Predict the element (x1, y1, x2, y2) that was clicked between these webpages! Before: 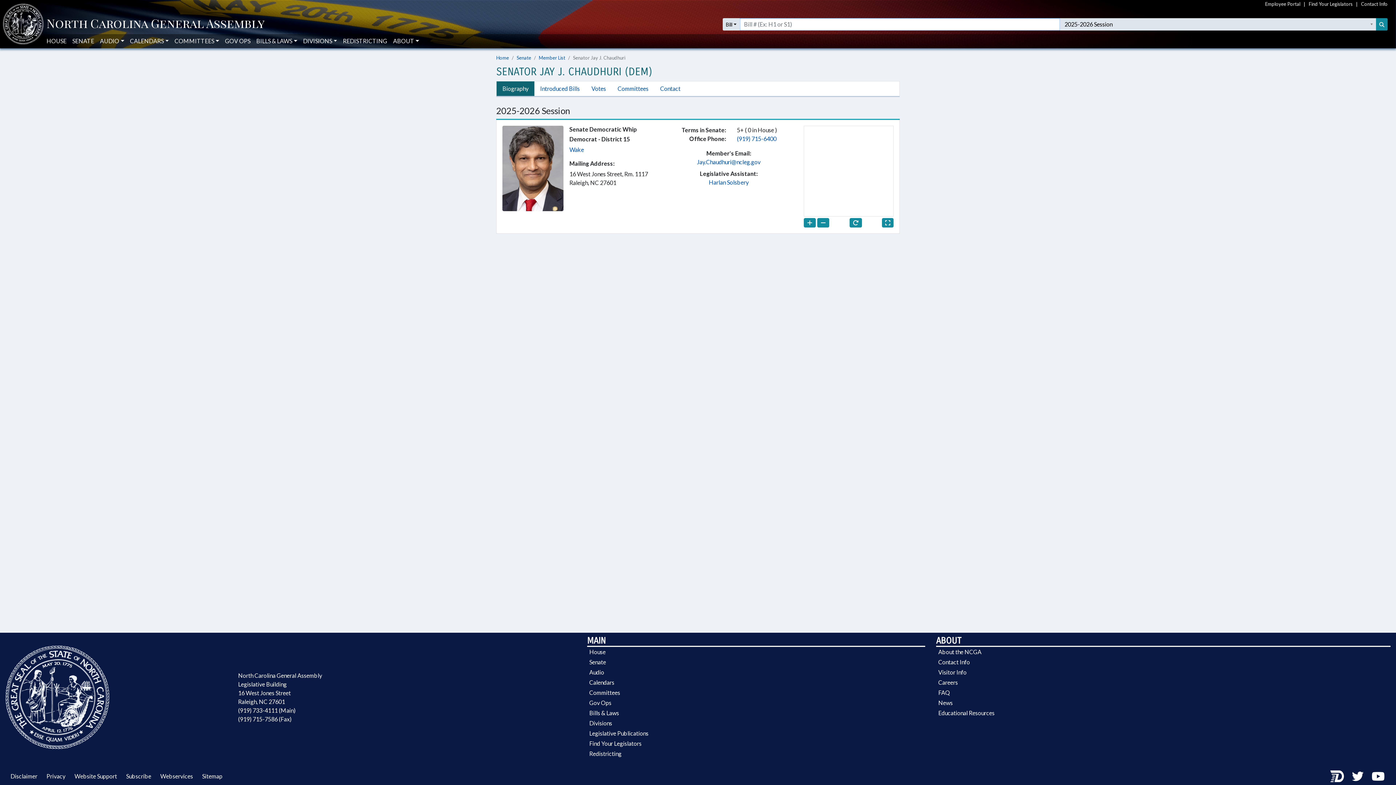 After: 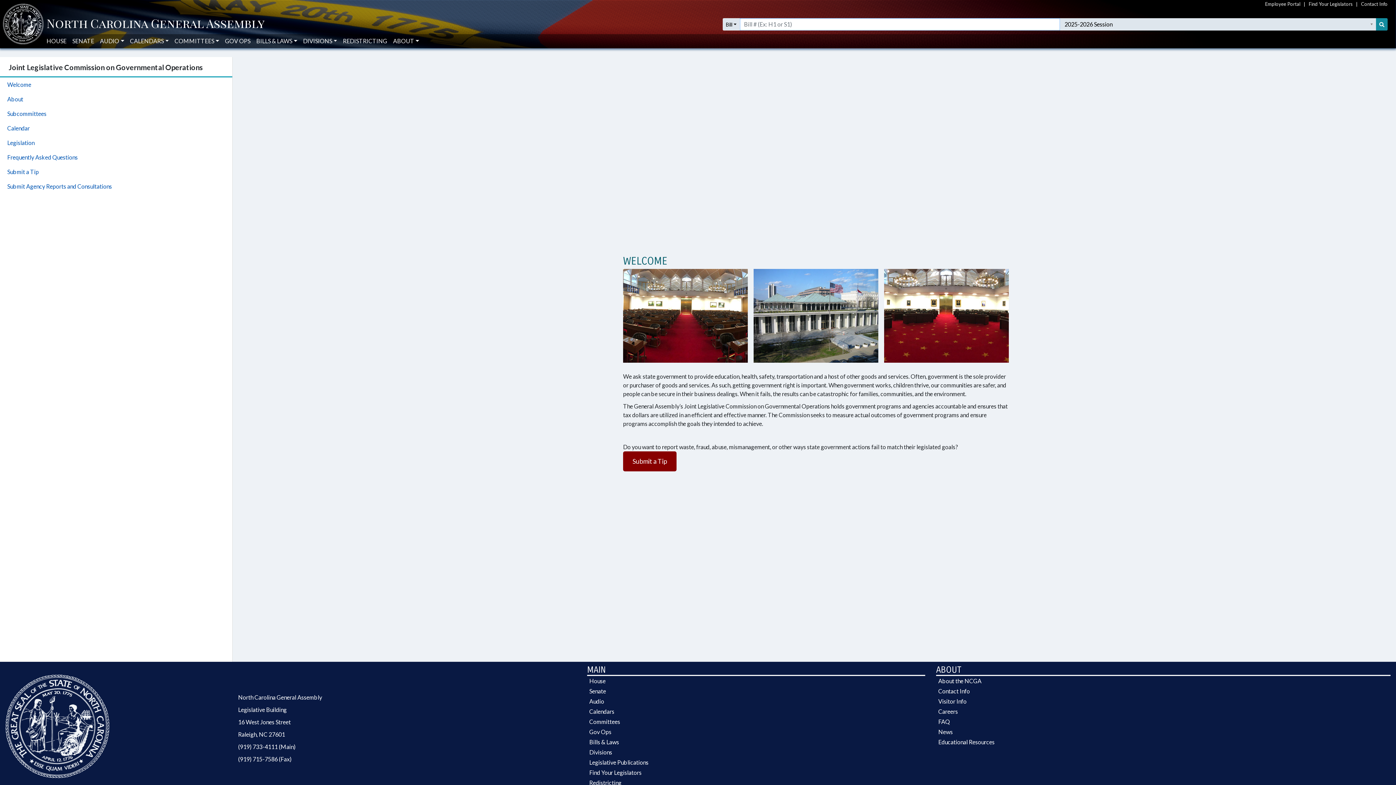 Action: label: GOV OPS bbox: (225, 34, 250, 48)